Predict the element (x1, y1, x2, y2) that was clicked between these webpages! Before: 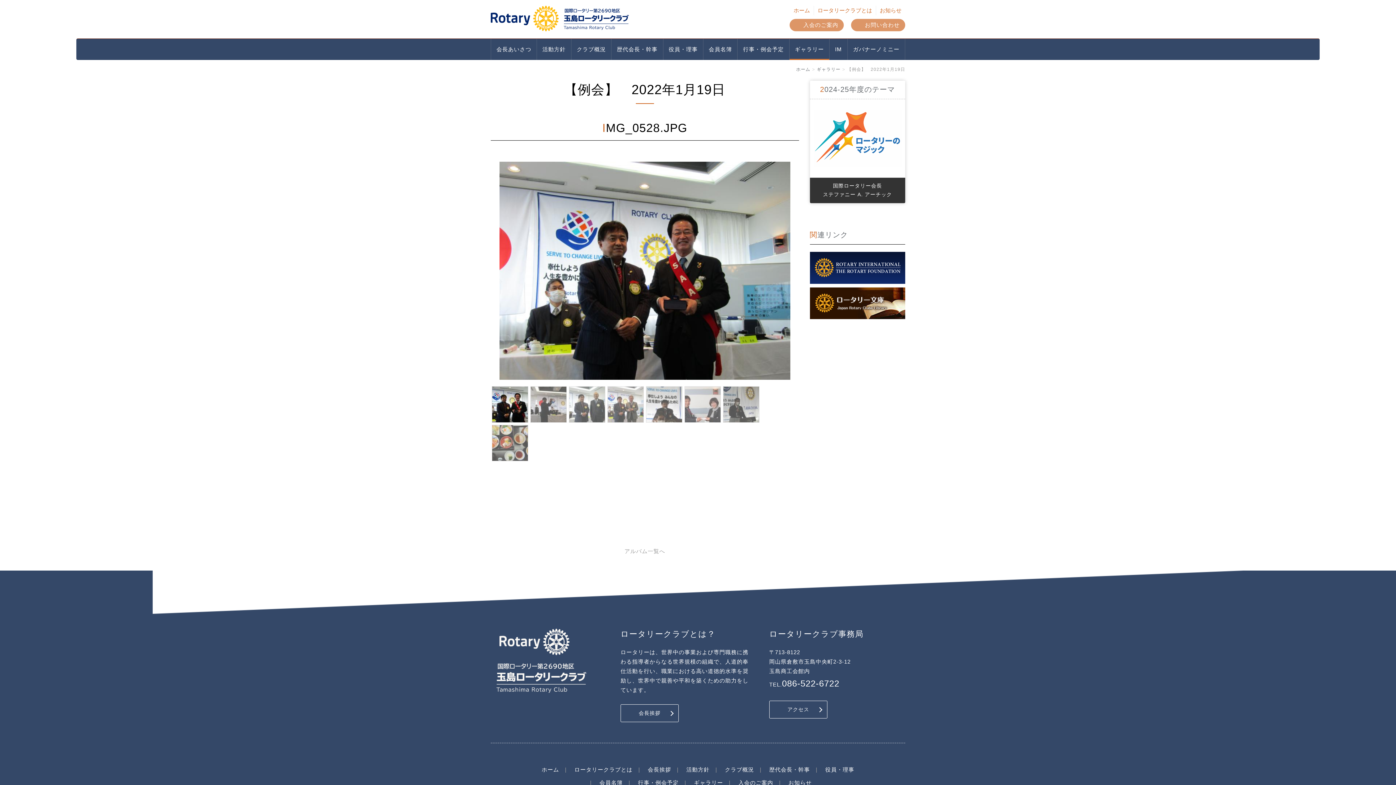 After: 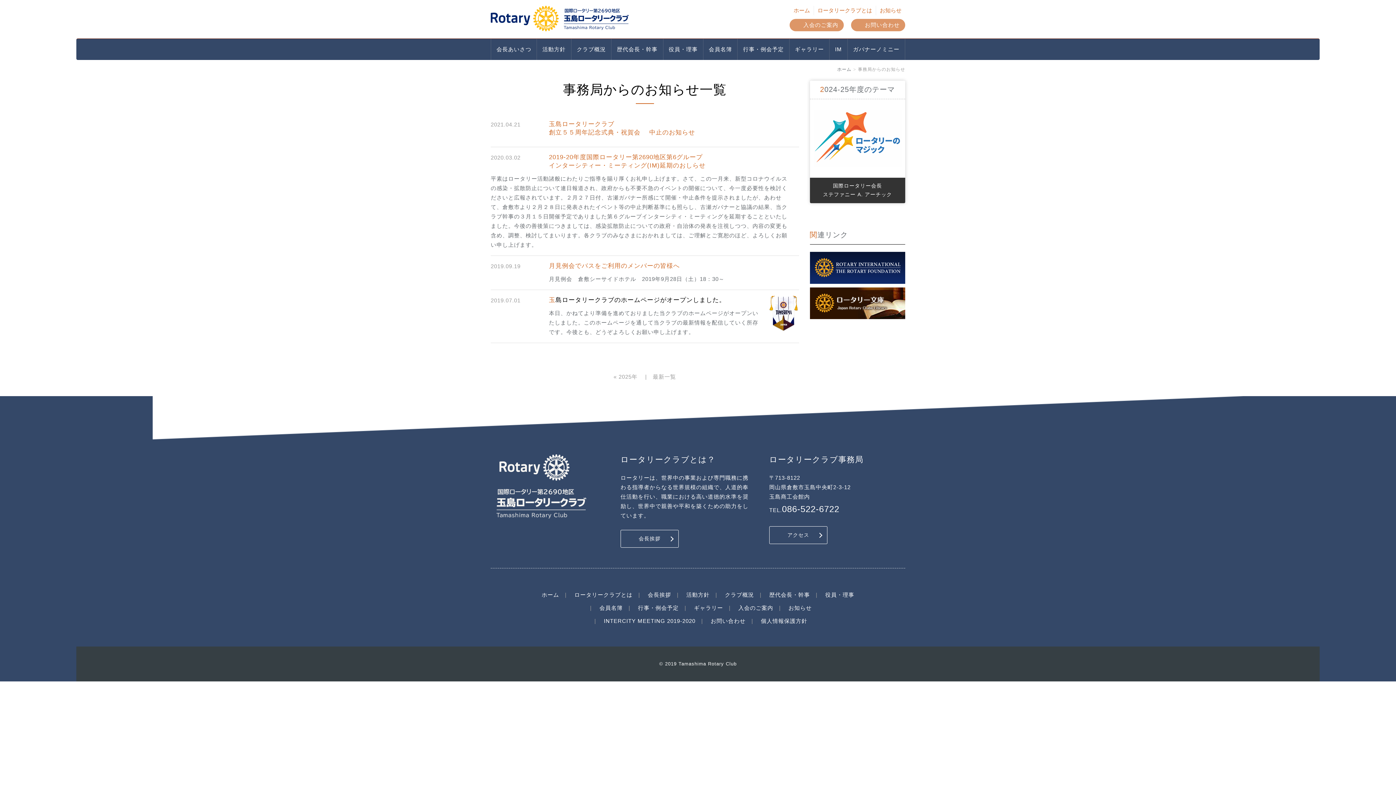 Action: bbox: (788, 779, 812, 786) label: お知らせ